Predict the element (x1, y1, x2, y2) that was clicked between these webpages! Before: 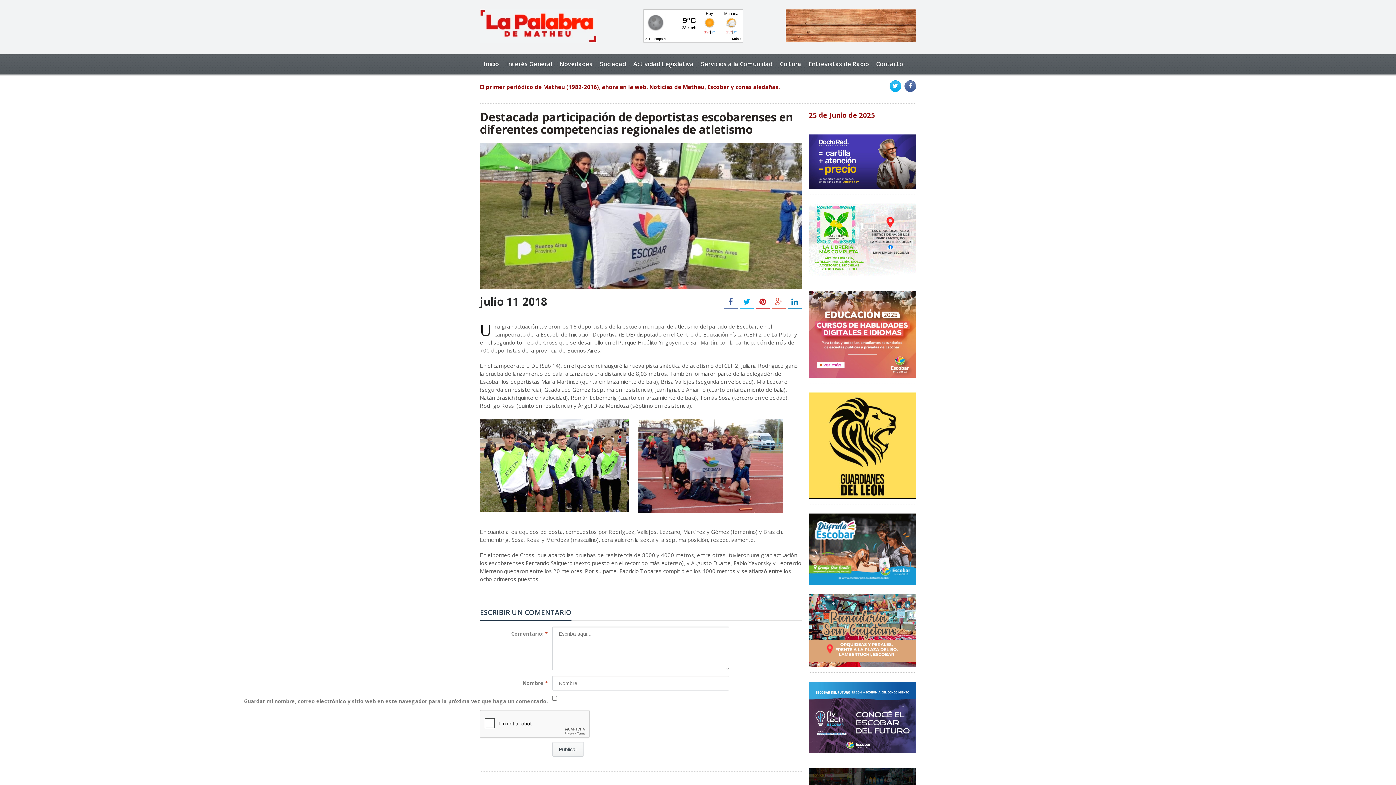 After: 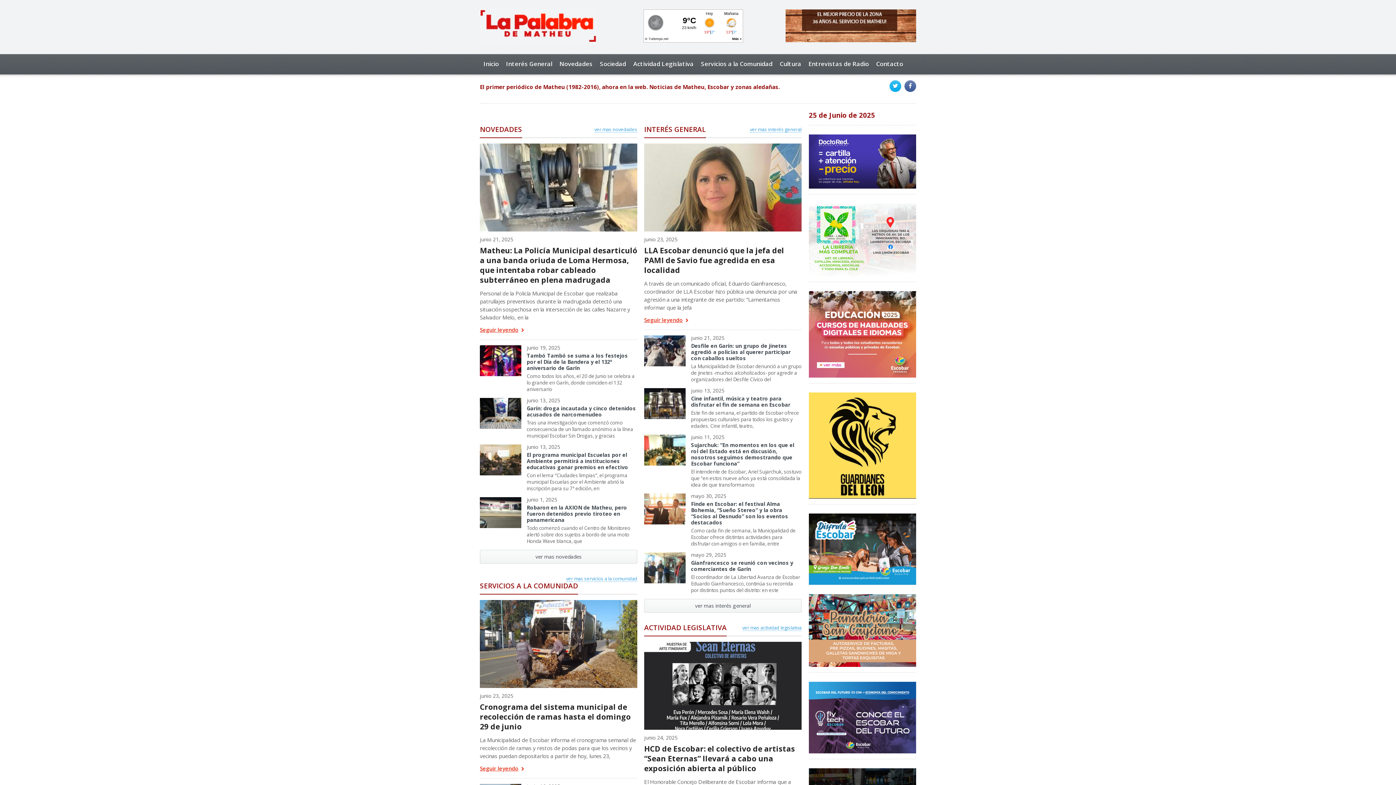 Action: bbox: (480, 8, 596, 16)